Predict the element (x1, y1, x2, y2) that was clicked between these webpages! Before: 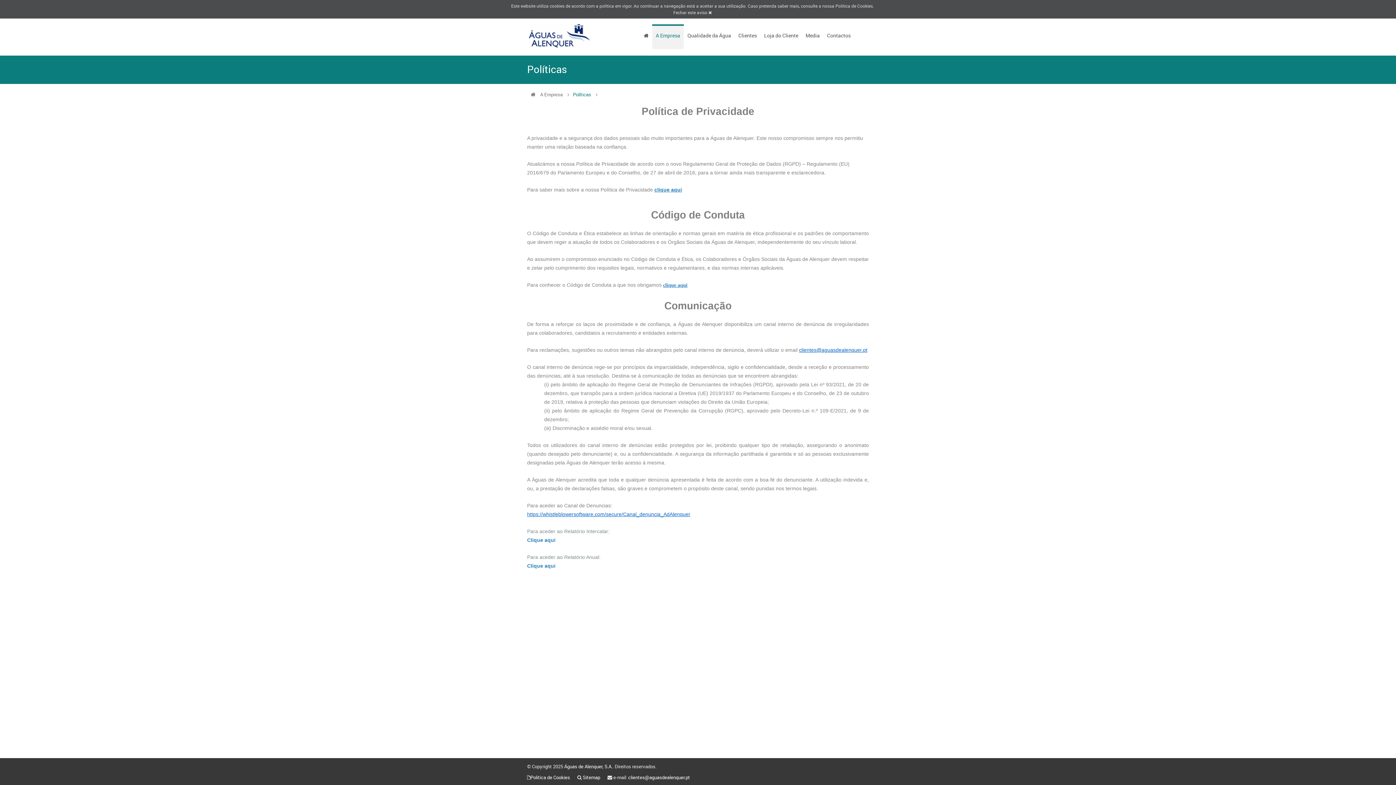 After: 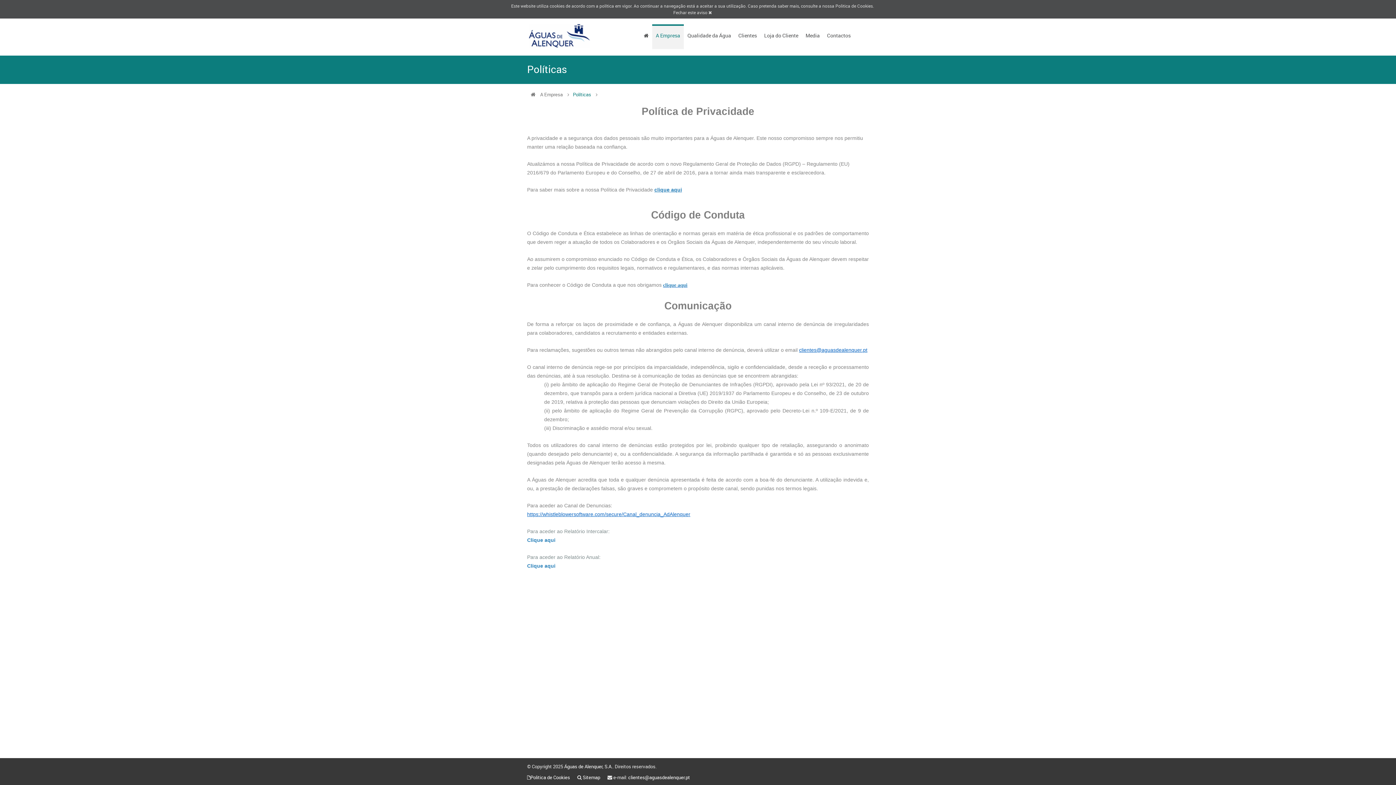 Action: label: clientes@aguasdealenquer.pt bbox: (799, 346, 867, 353)